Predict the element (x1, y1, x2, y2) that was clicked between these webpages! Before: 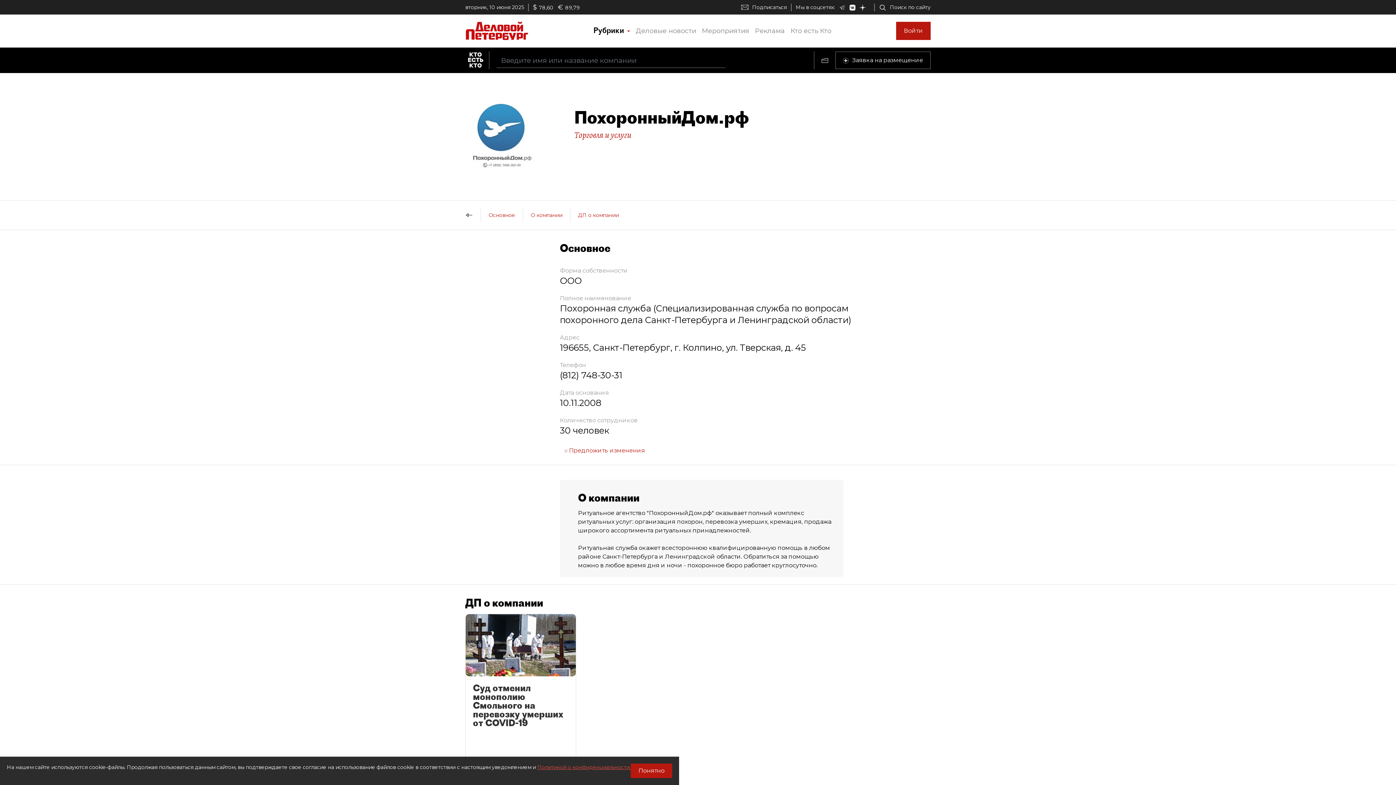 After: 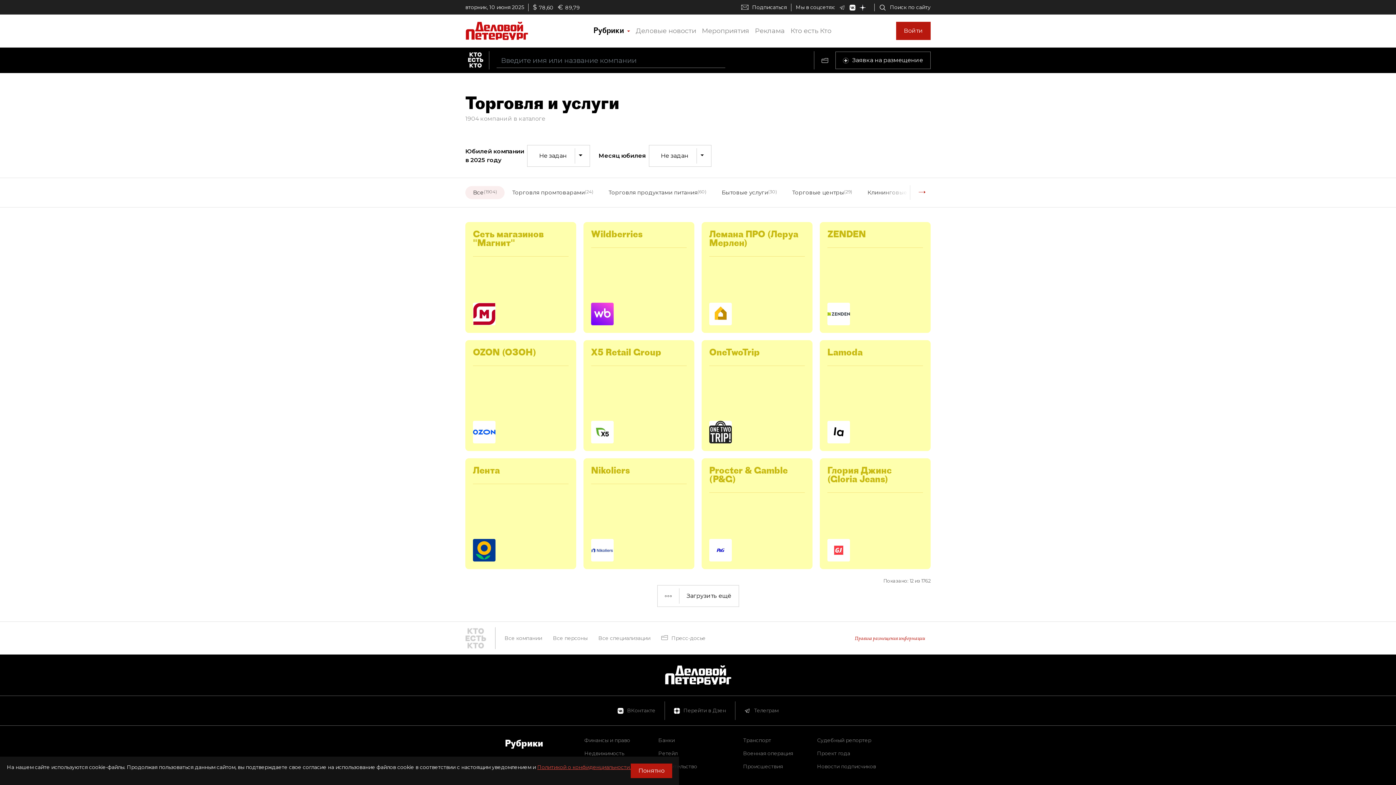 Action: label: Торговля и услуги bbox: (574, 129, 631, 140)